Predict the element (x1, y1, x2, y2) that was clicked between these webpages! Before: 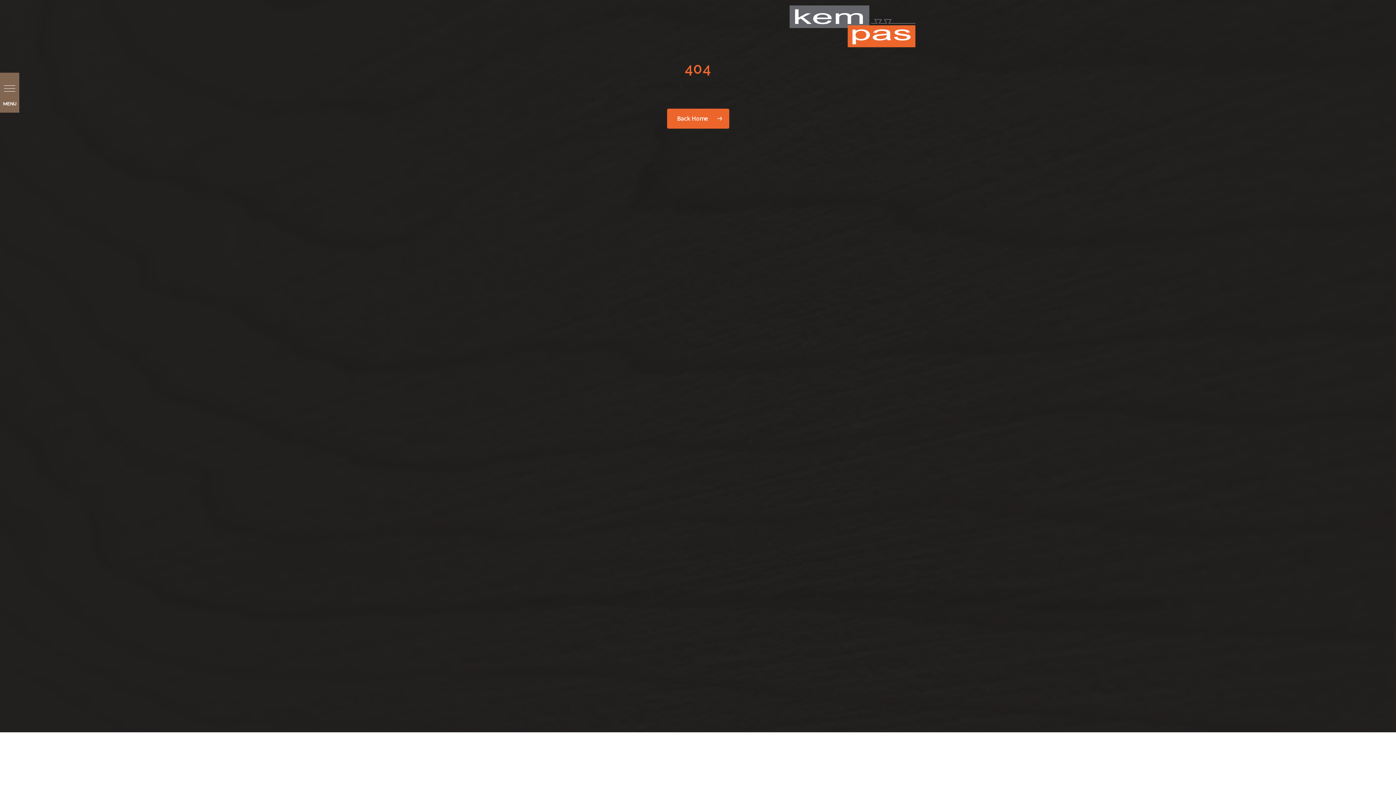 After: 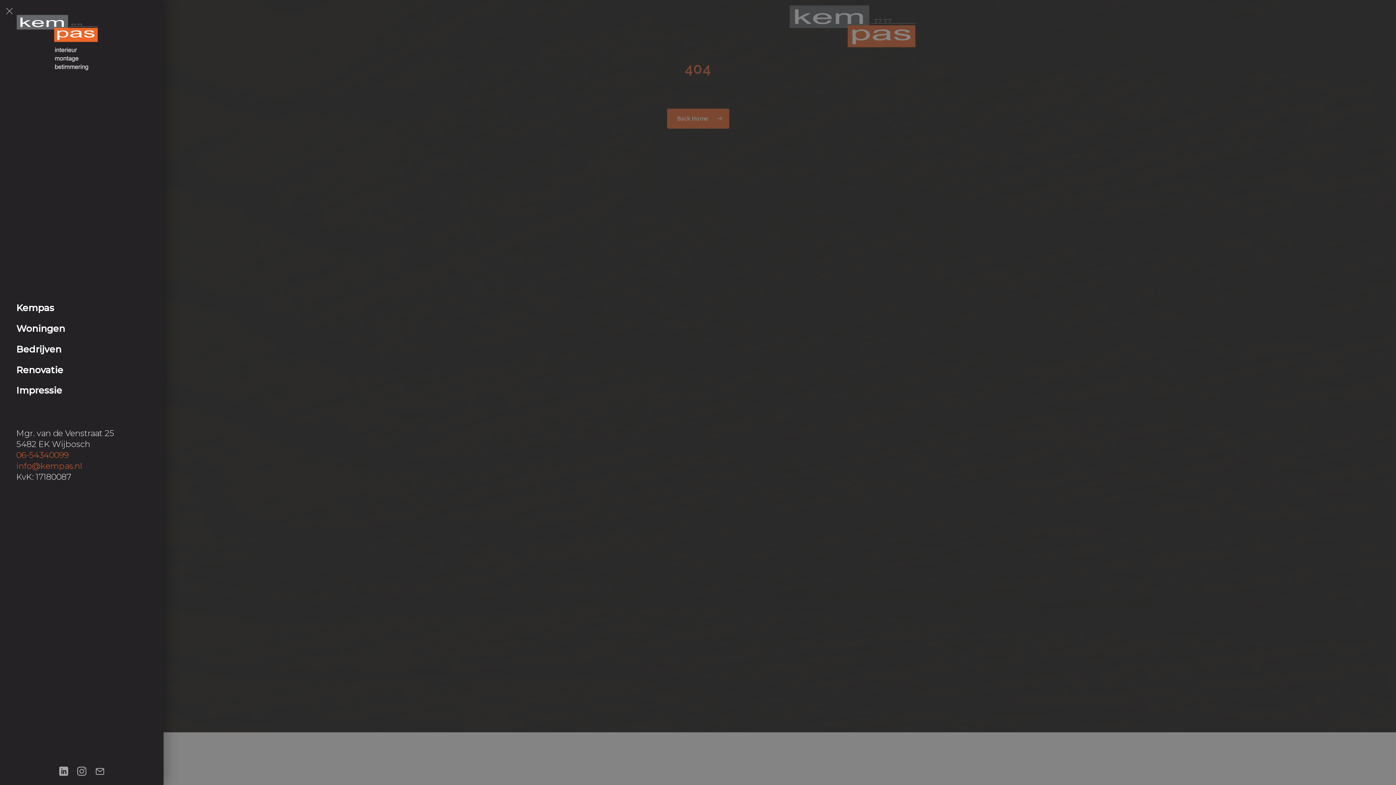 Action: bbox: (0, 72, 19, 112)